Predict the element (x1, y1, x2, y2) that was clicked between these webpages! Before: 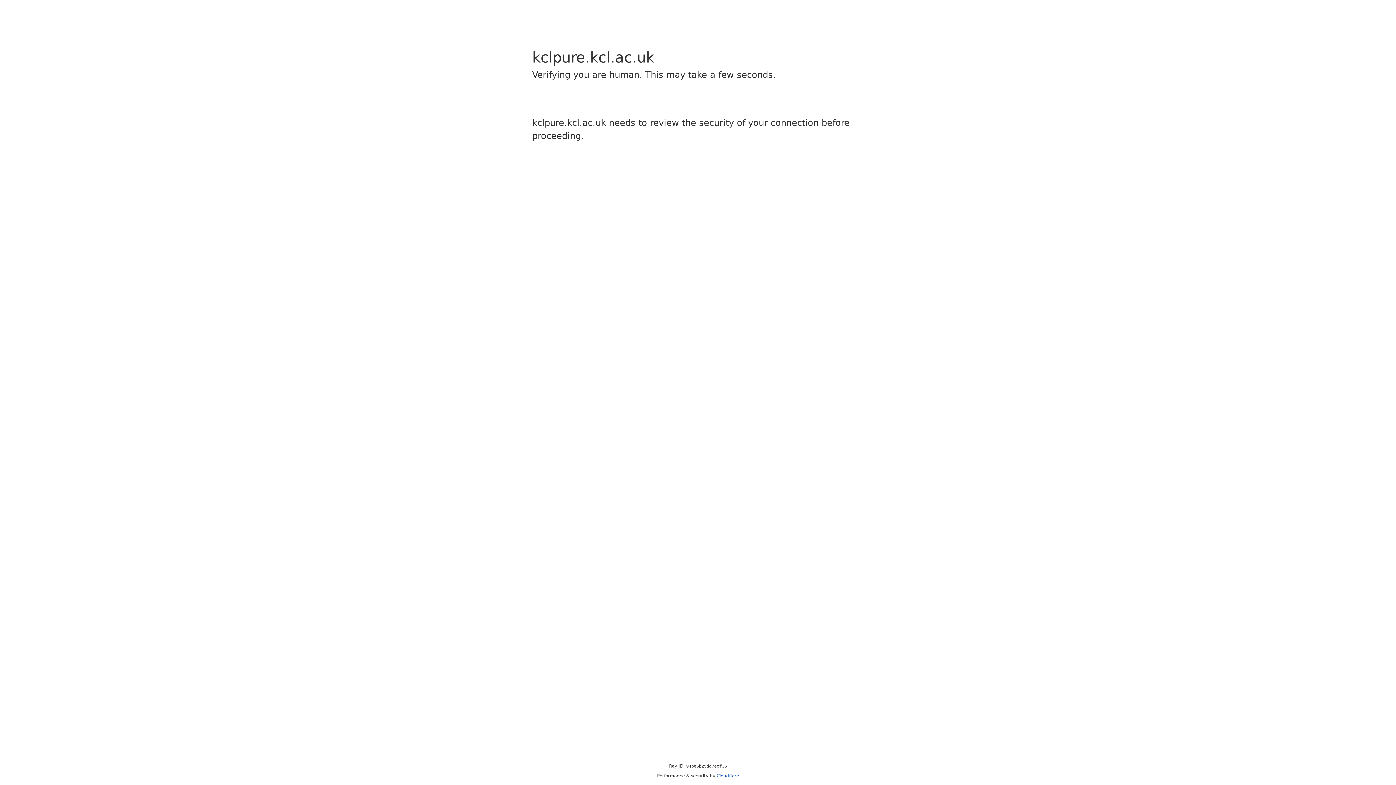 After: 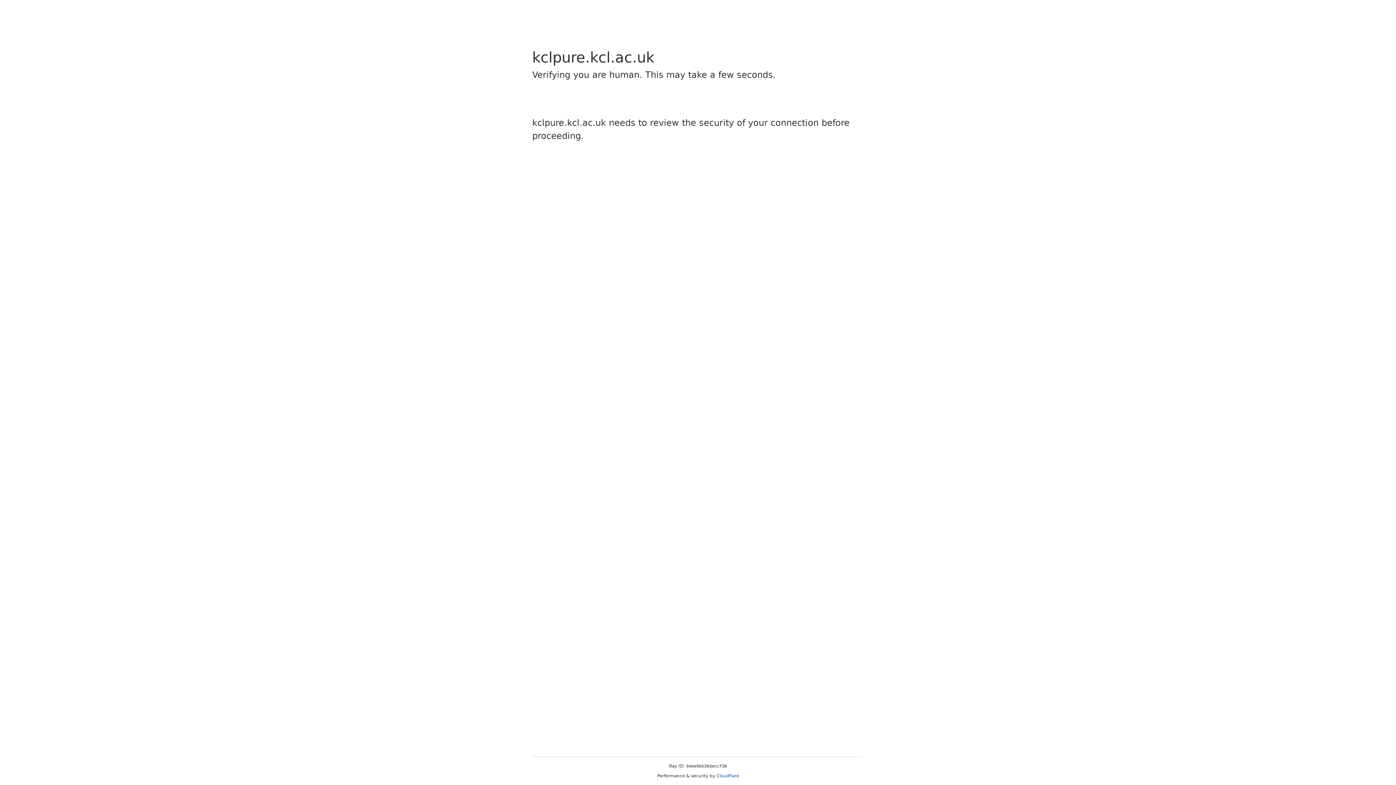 Action: label: Cloudflare bbox: (716, 773, 739, 778)